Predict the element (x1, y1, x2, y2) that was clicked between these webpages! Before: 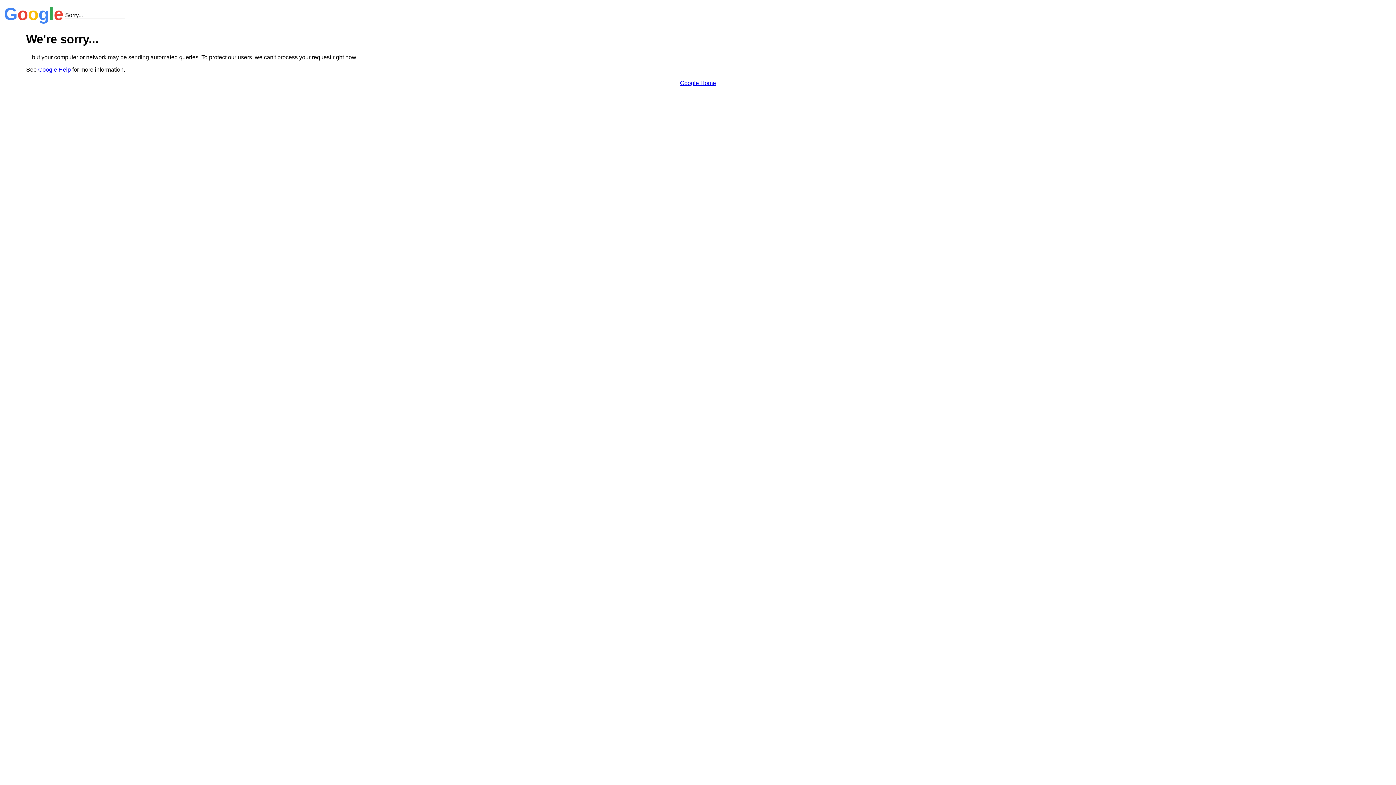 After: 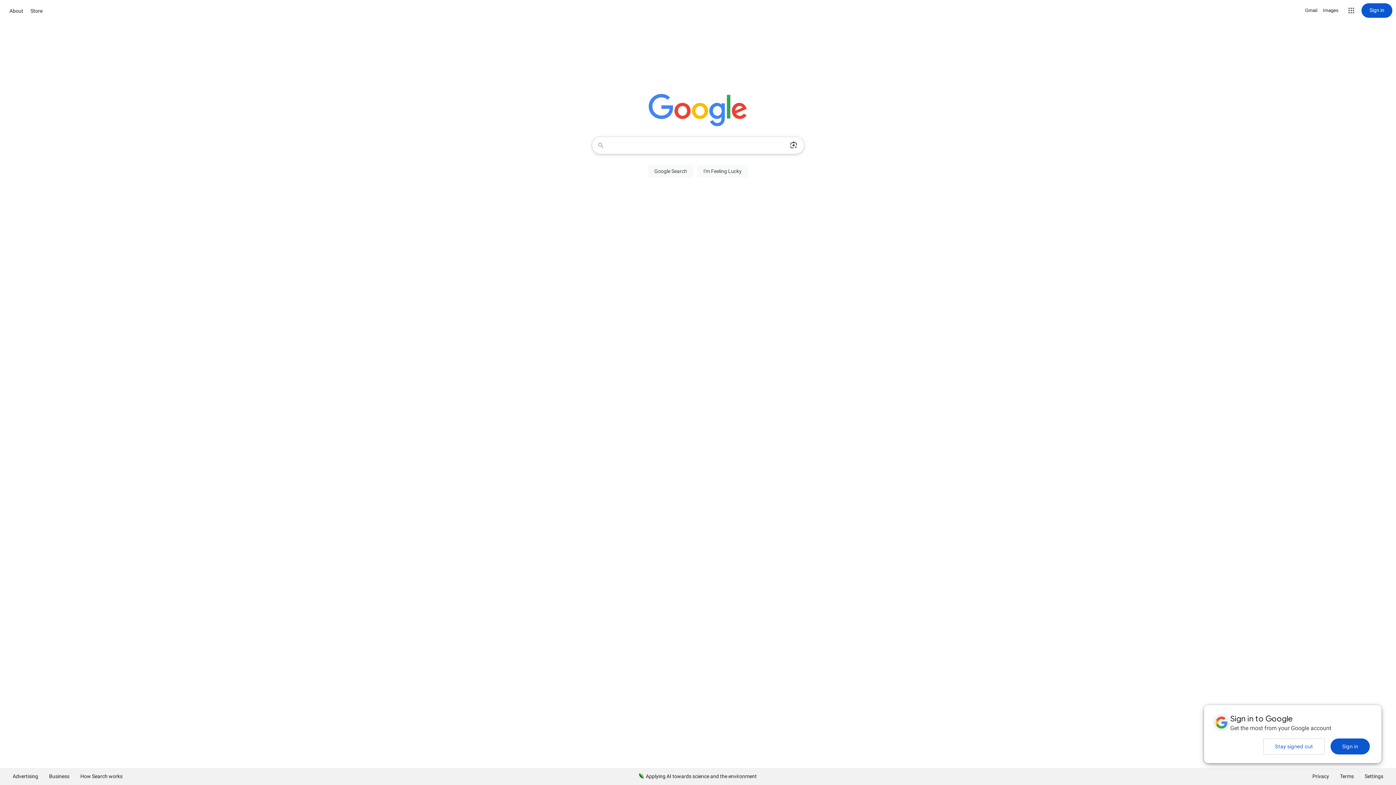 Action: label: Google Home bbox: (680, 79, 716, 86)